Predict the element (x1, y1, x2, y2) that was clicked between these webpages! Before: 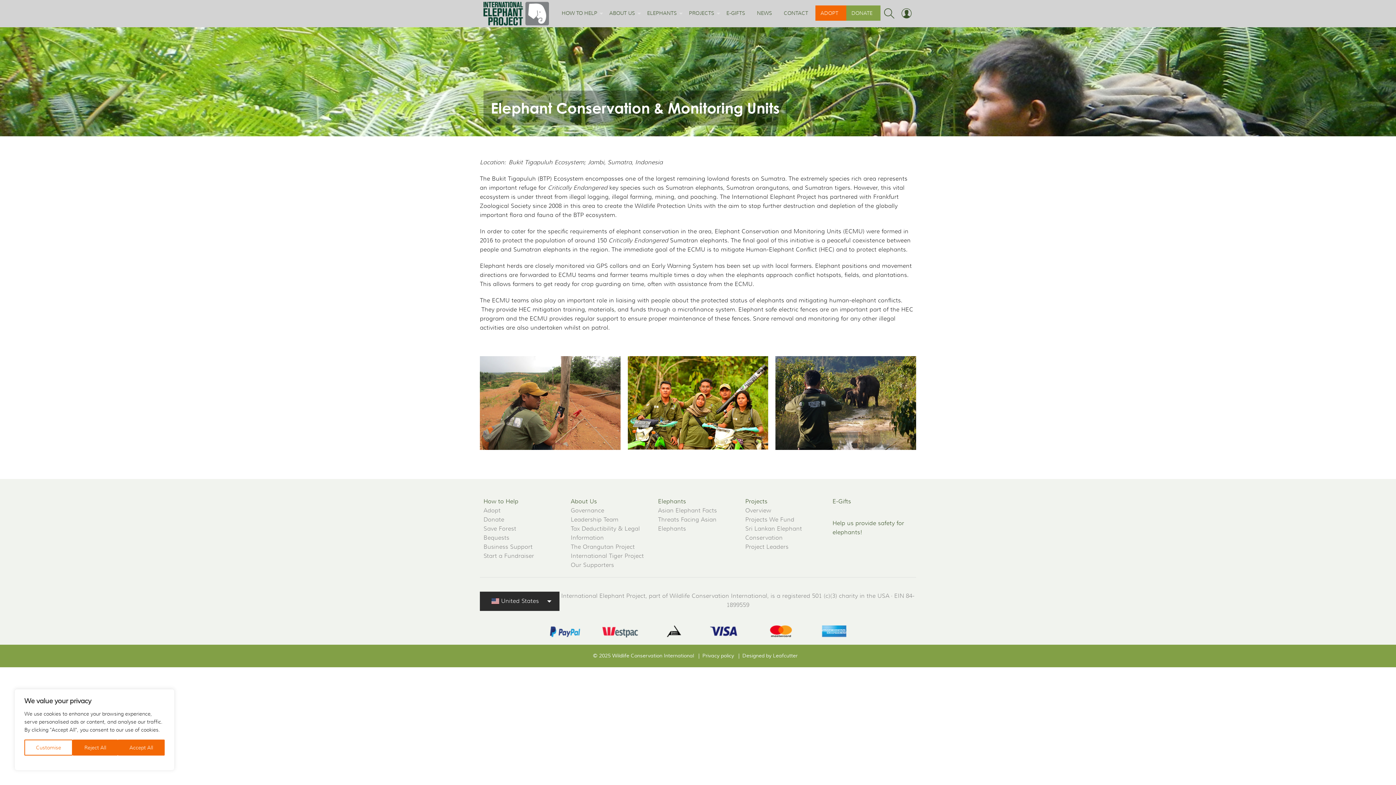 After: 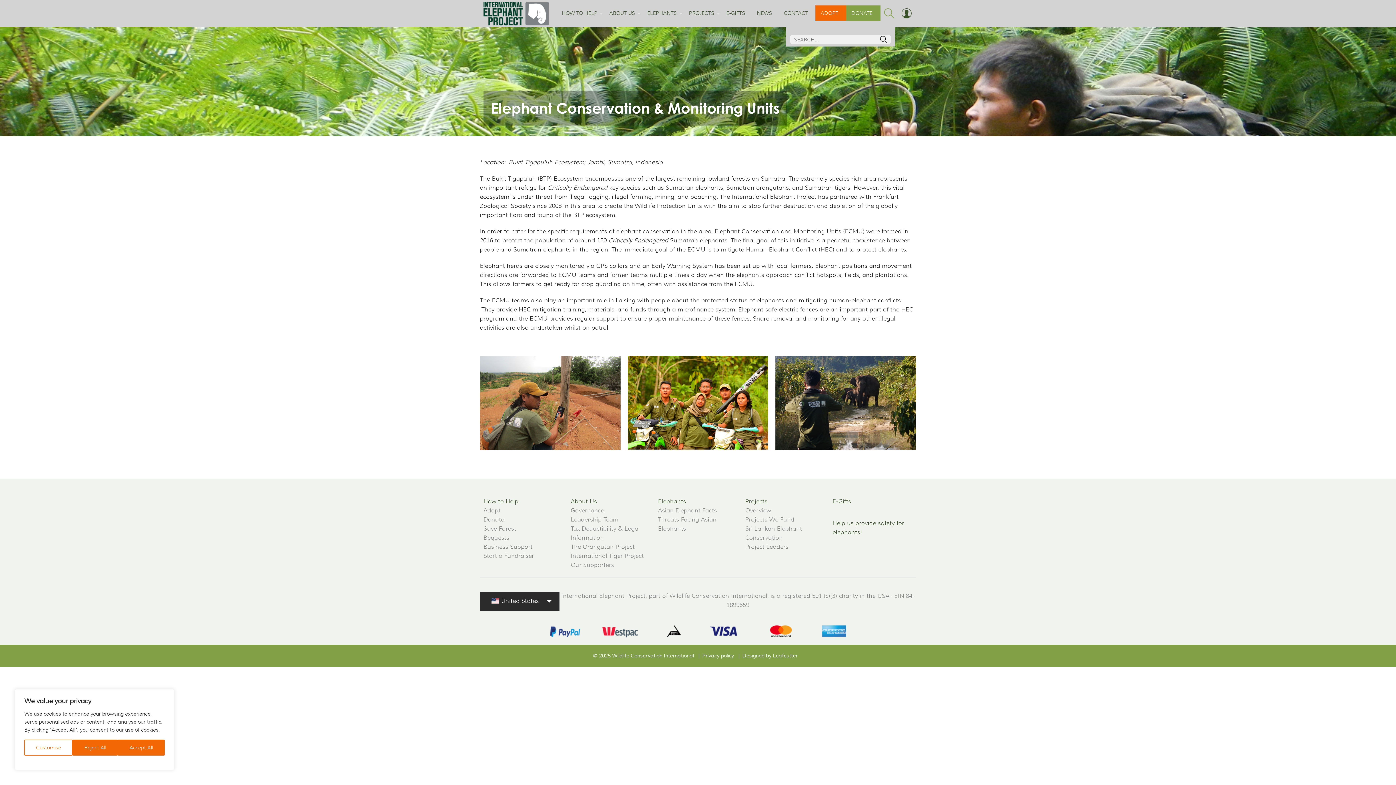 Action: bbox: (884, 8, 895, 19)